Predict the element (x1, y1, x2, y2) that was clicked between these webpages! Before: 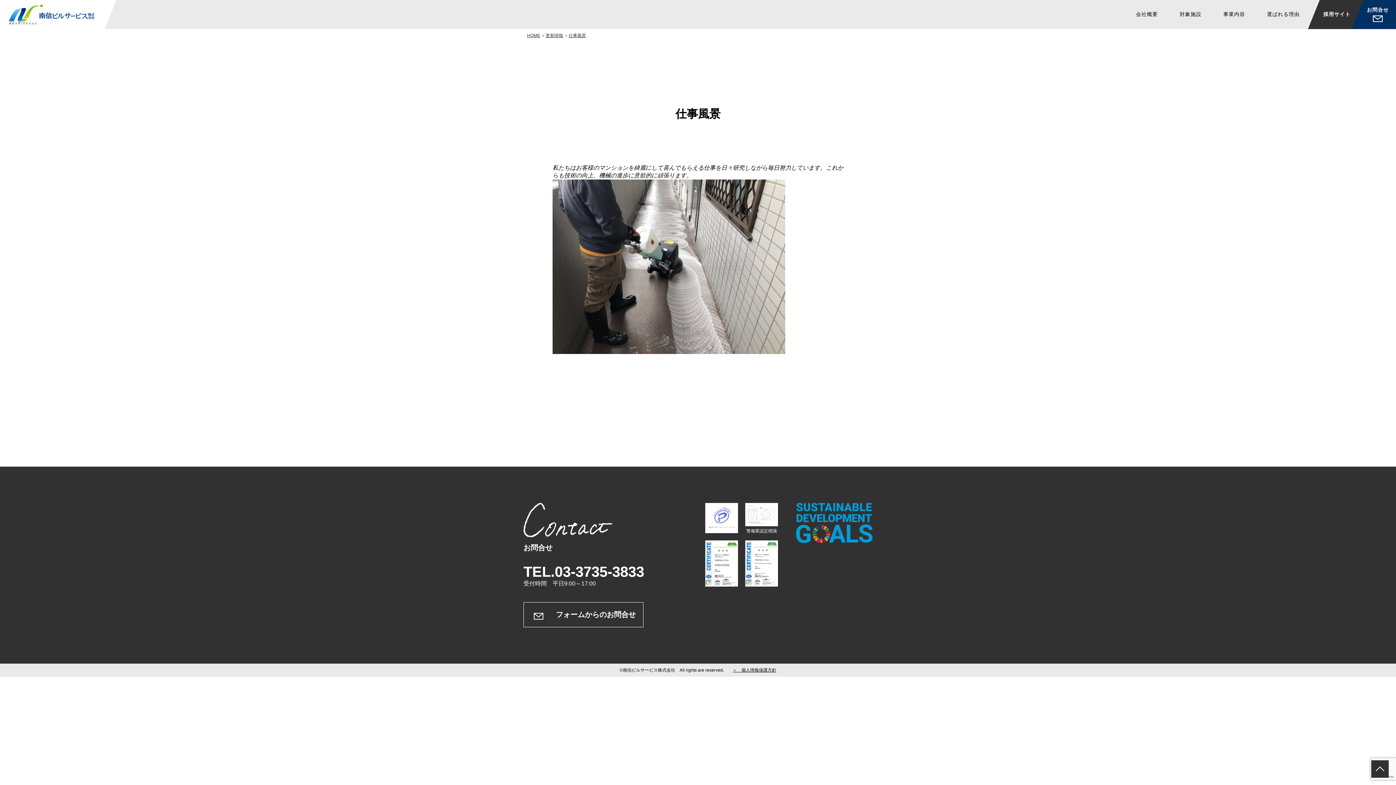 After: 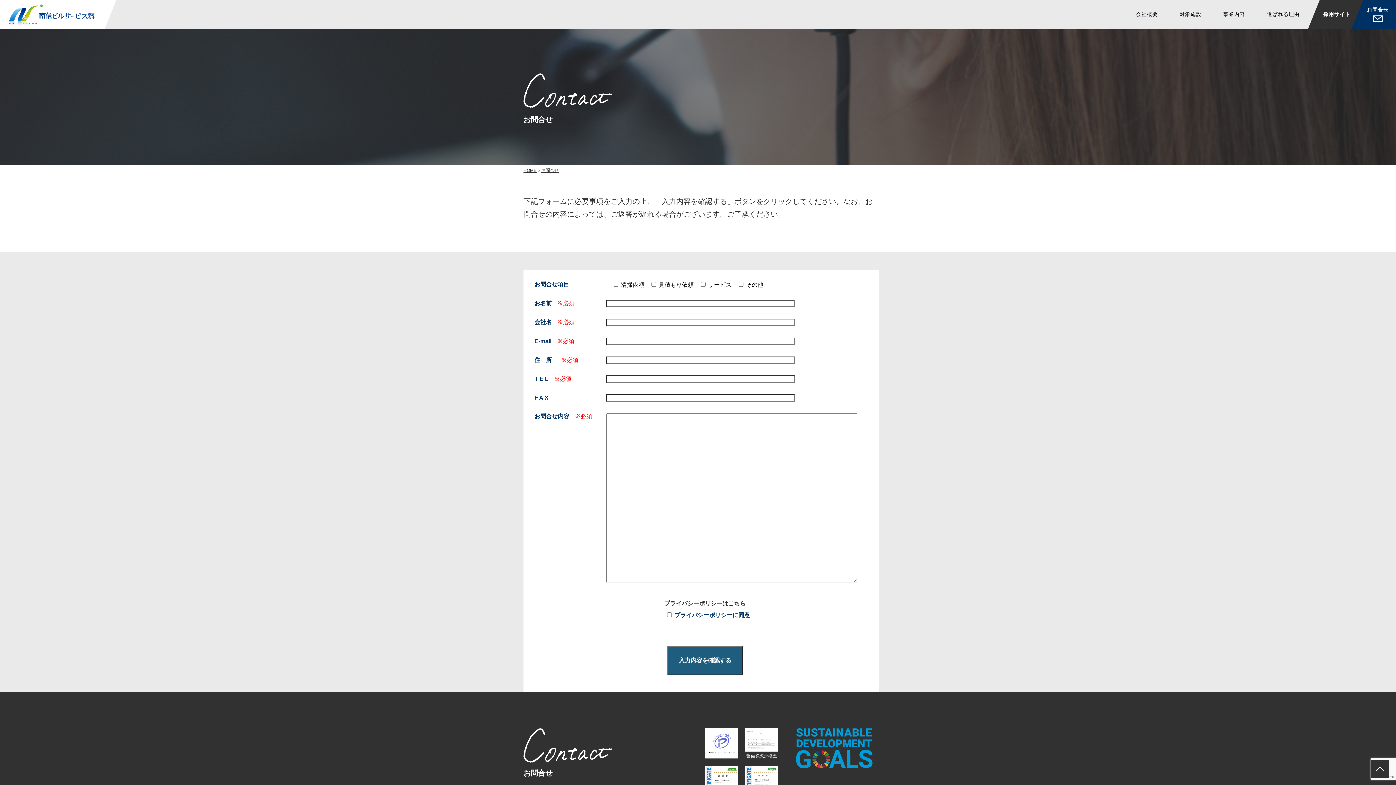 Action: bbox: (1365, 0, 1390, 29) label: お問合せ